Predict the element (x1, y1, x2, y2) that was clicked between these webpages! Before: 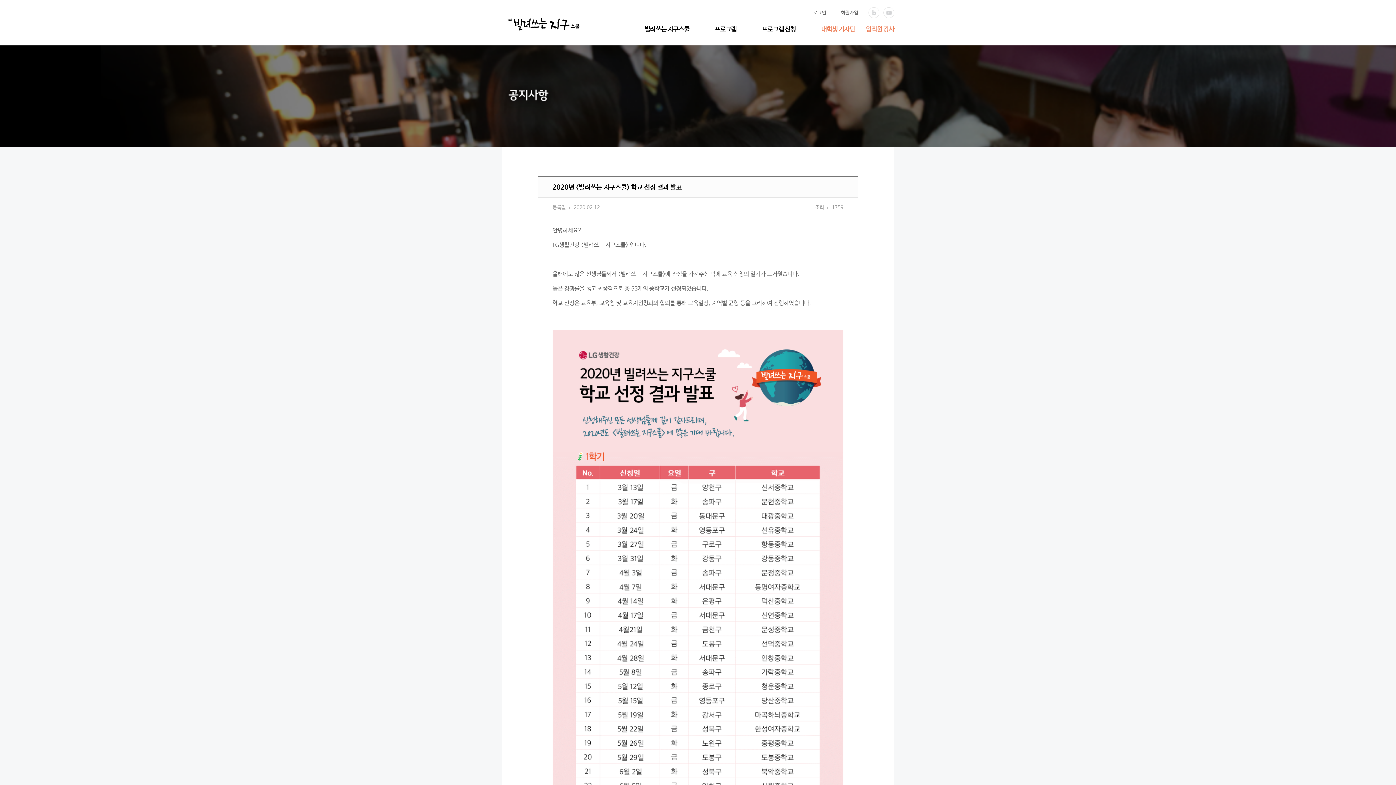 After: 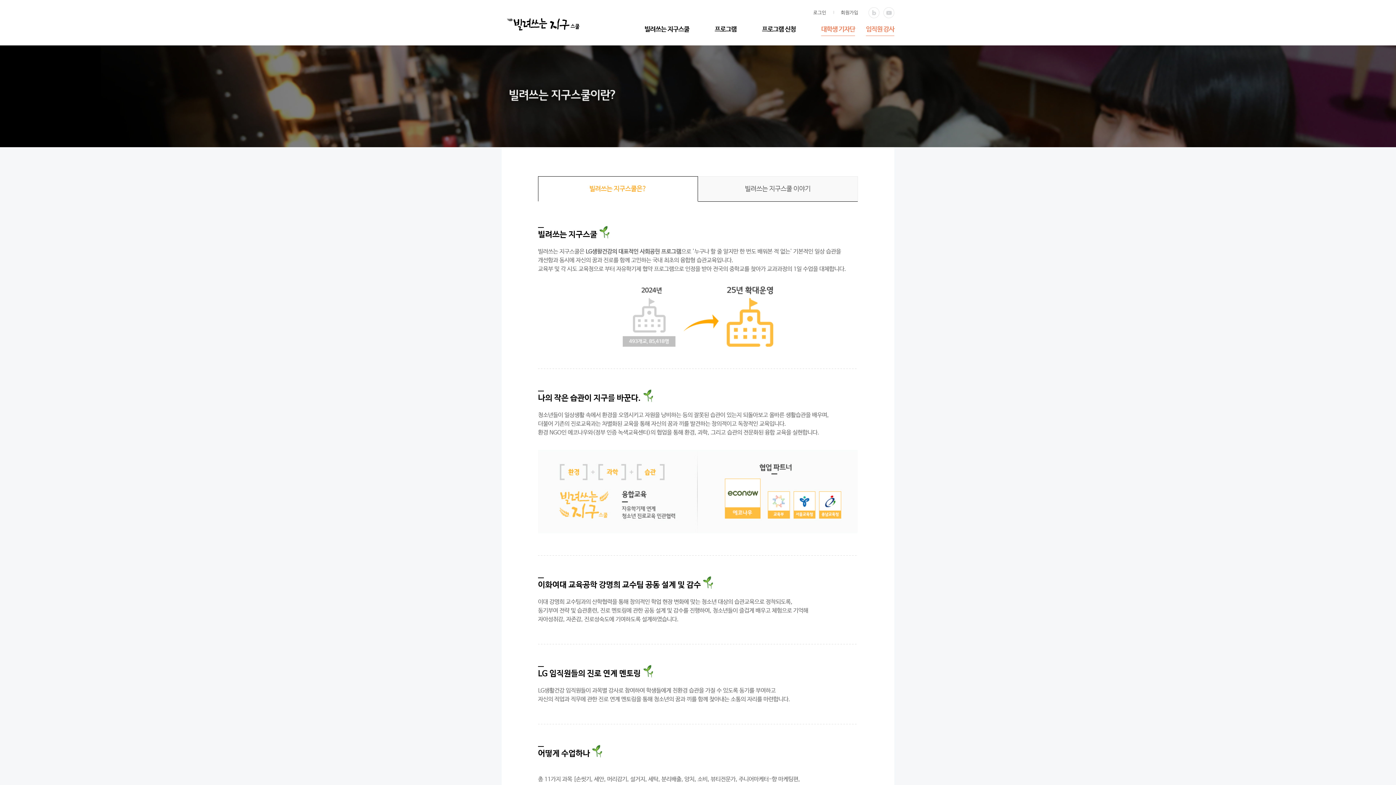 Action: bbox: (644, 18, 689, 45) label: 빌려쓰는 지구스쿨